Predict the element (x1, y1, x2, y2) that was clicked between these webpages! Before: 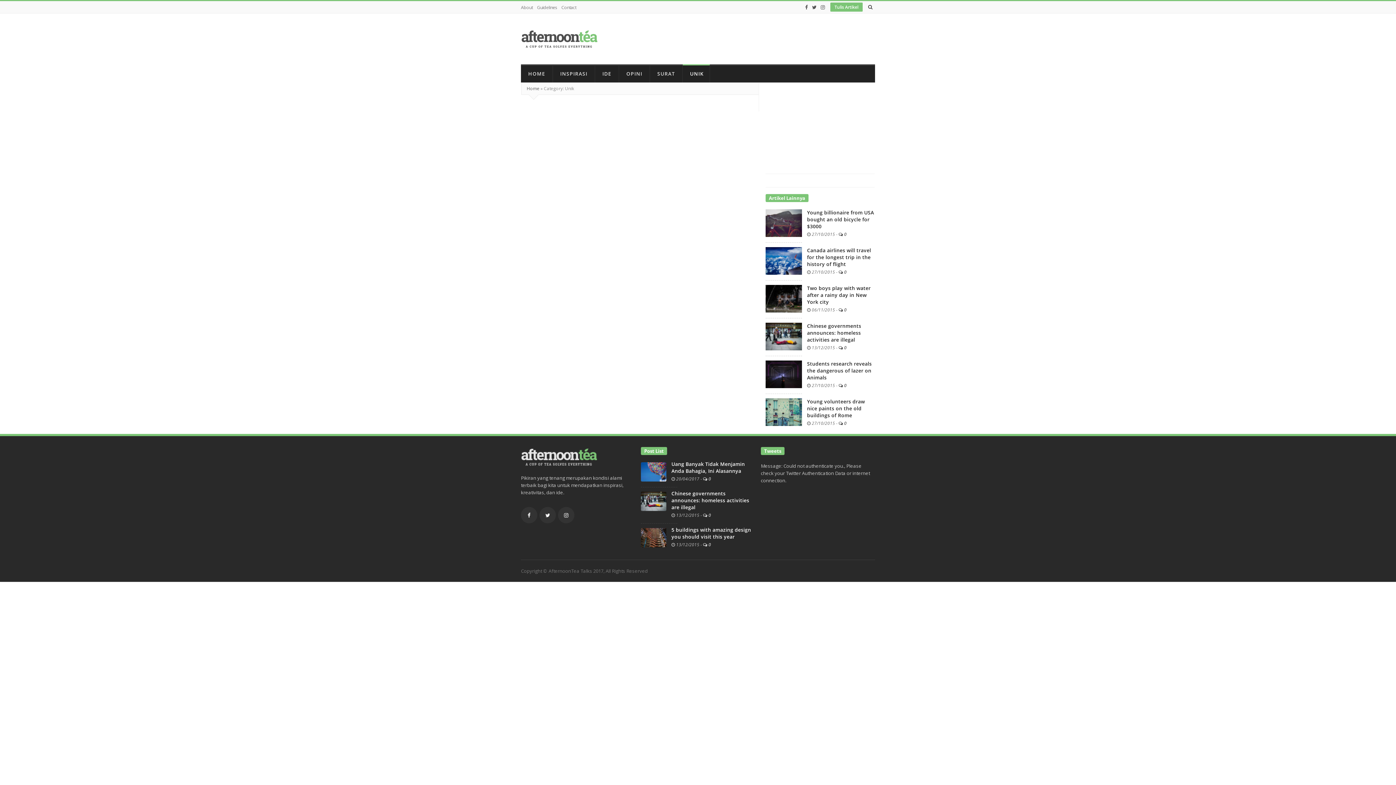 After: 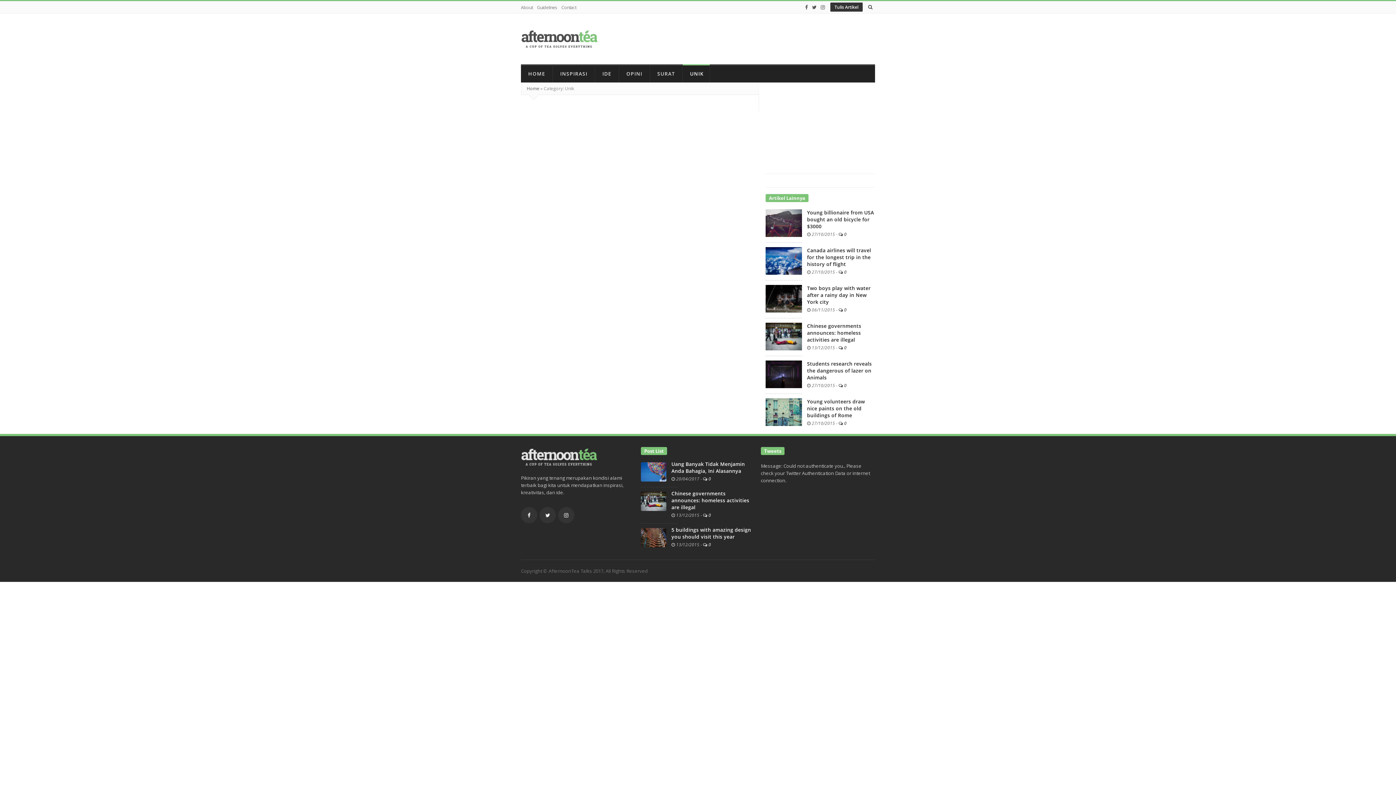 Action: label: Tulis Artikel bbox: (830, 2, 862, 11)